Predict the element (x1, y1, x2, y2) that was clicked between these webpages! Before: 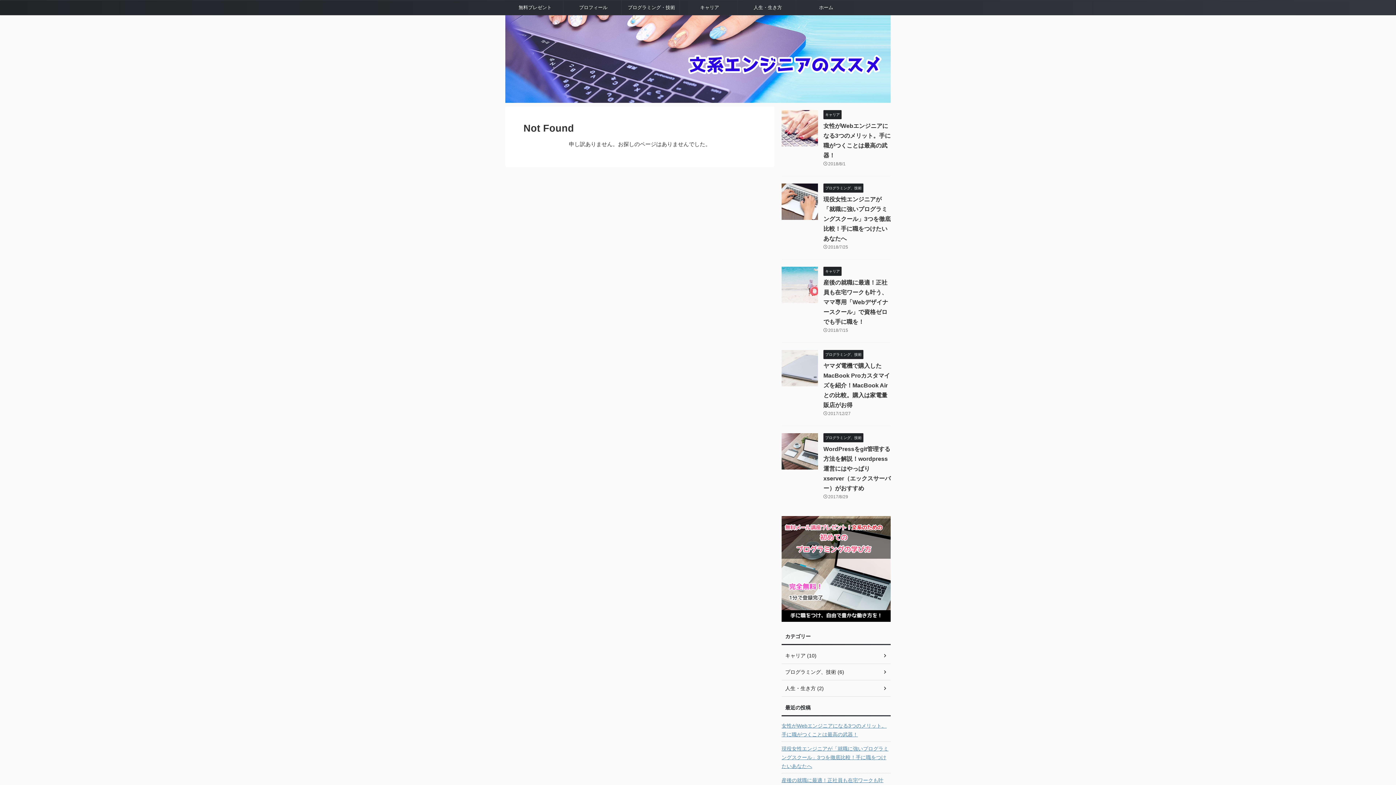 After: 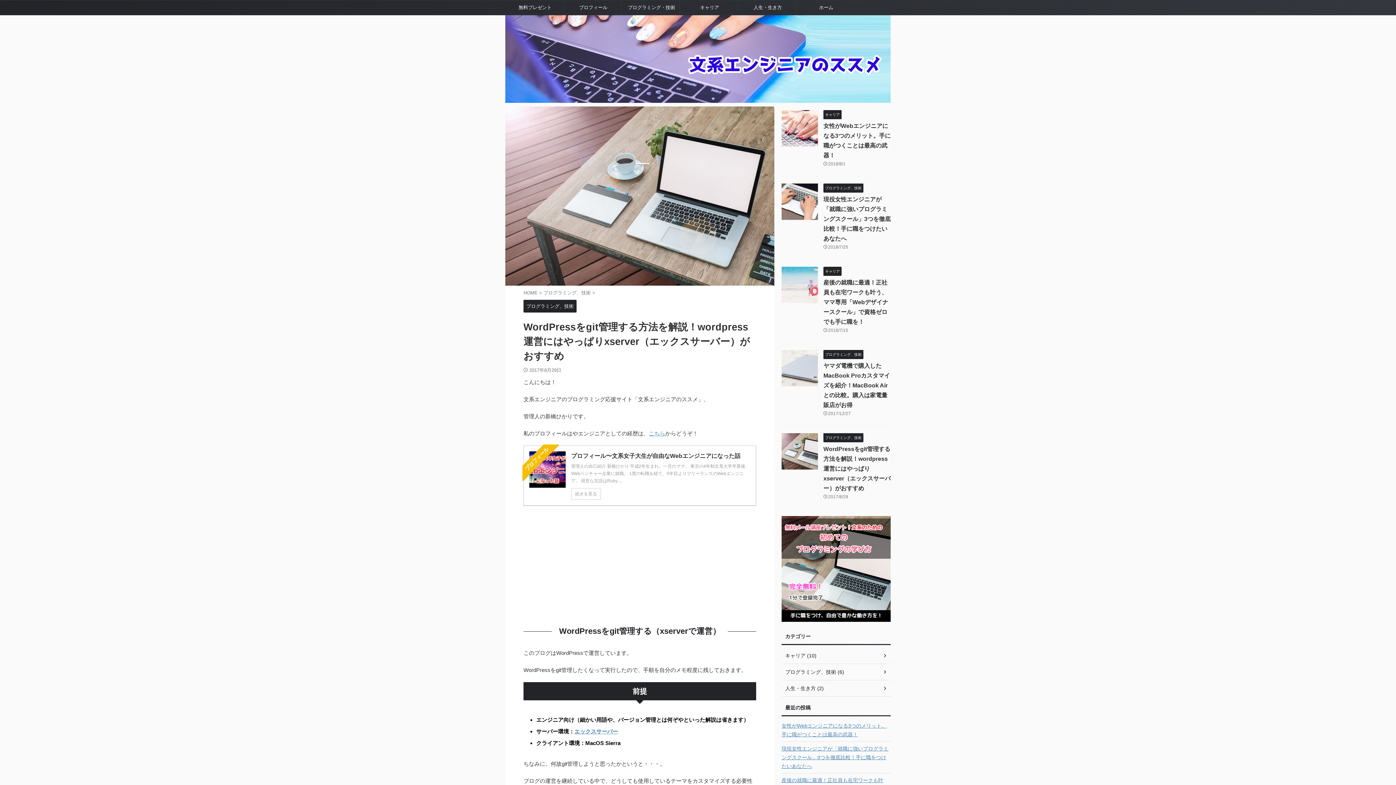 Action: label: WordPressをgit管理する方法を解説！wordpress運営にはやっぱりxserver（エックスサーバー）がおすすめ bbox: (823, 446, 890, 491)